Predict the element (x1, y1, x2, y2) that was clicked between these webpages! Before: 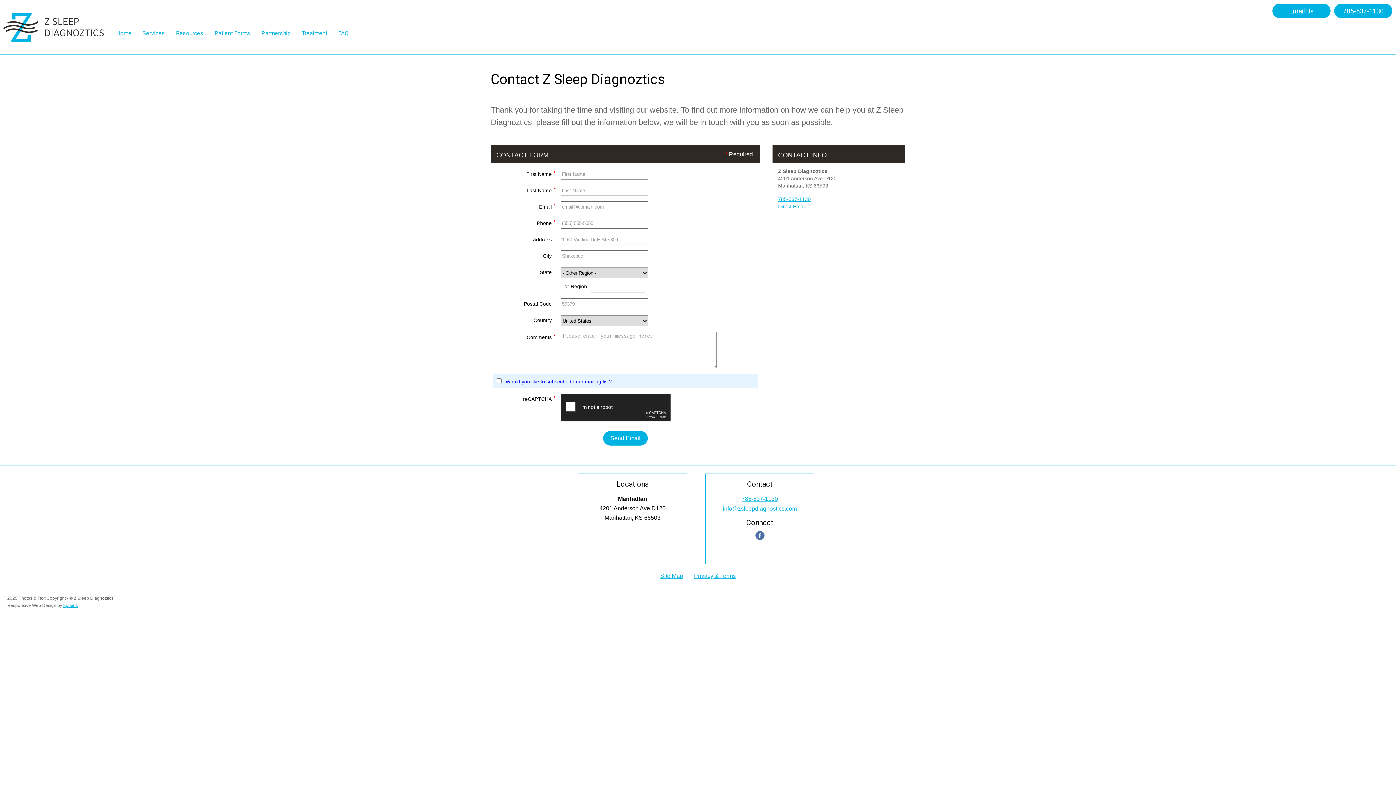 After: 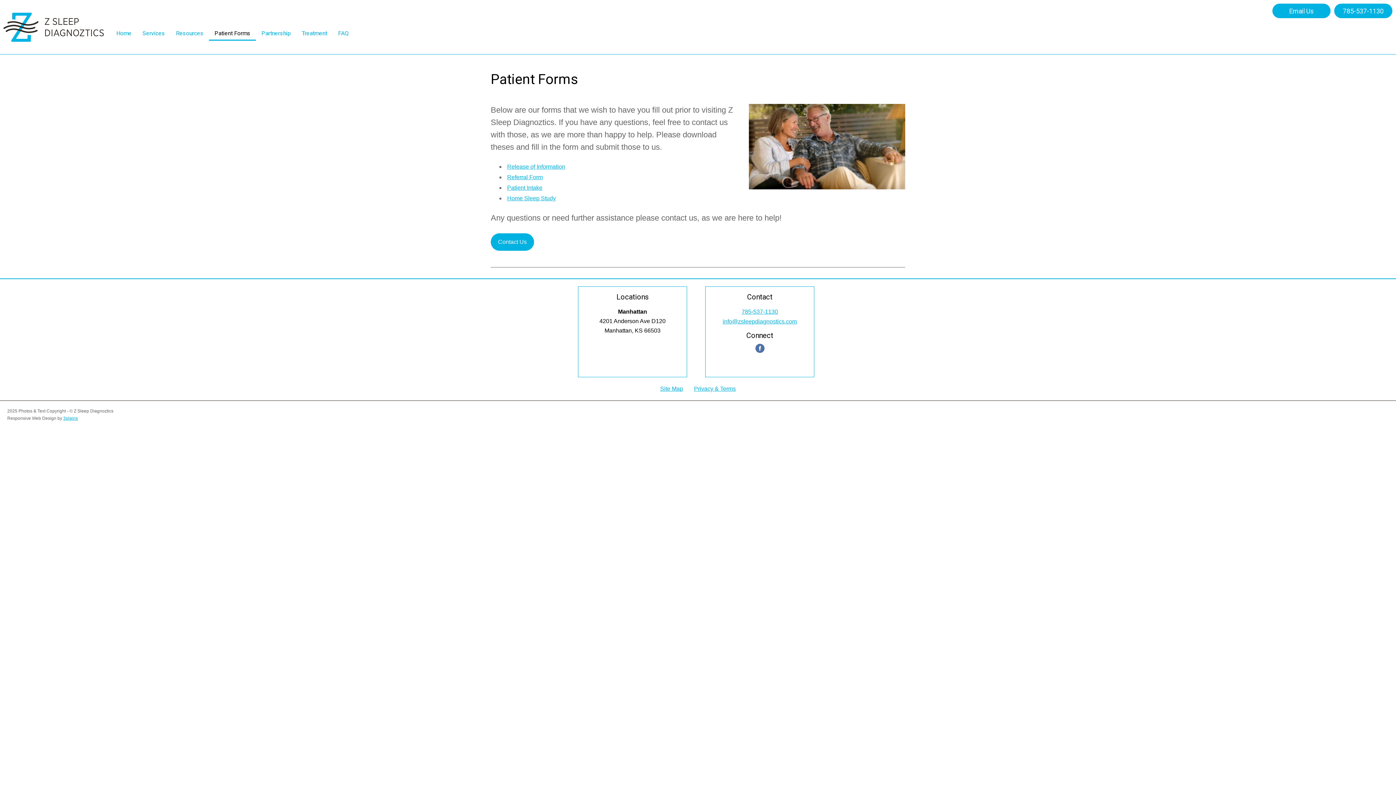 Action: bbox: (209, 22, 256, 40) label: Patient Forms